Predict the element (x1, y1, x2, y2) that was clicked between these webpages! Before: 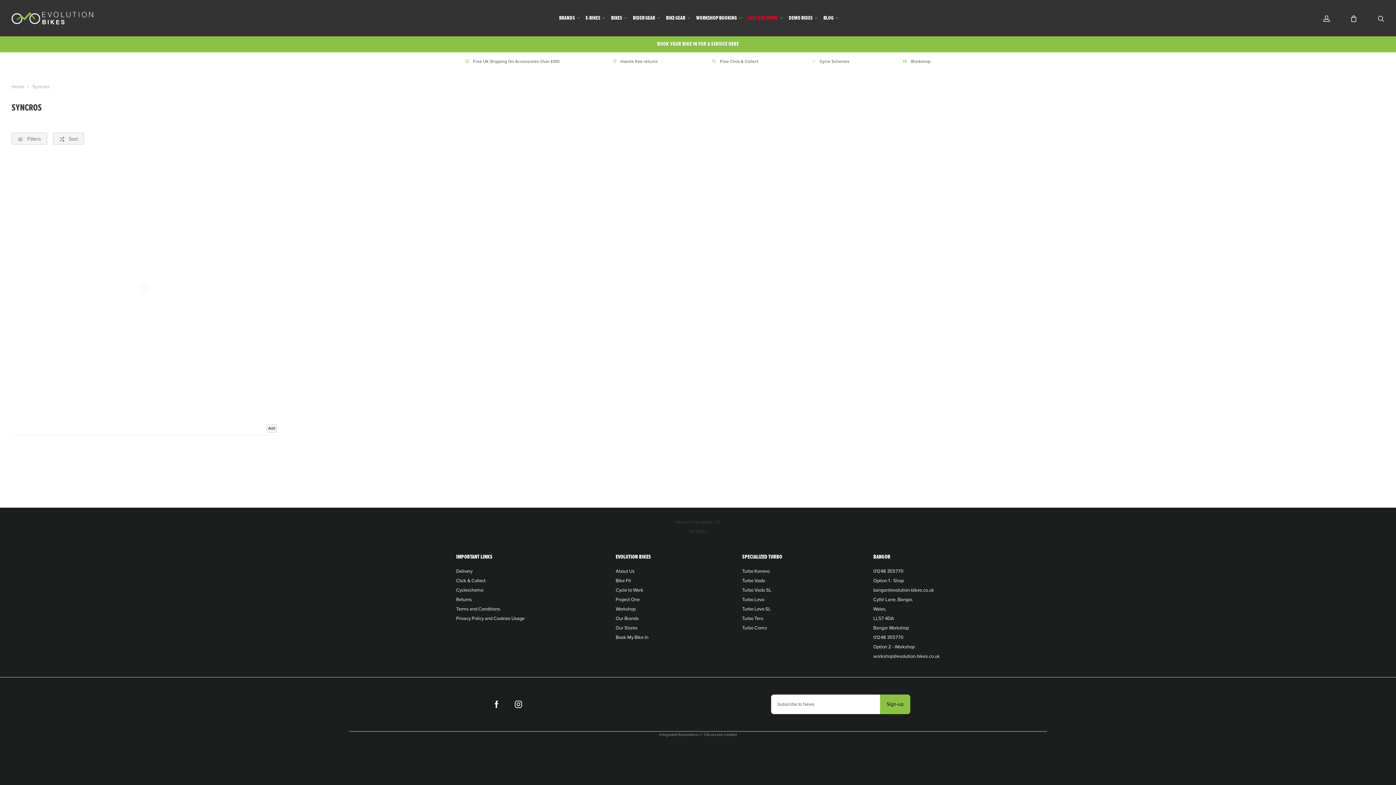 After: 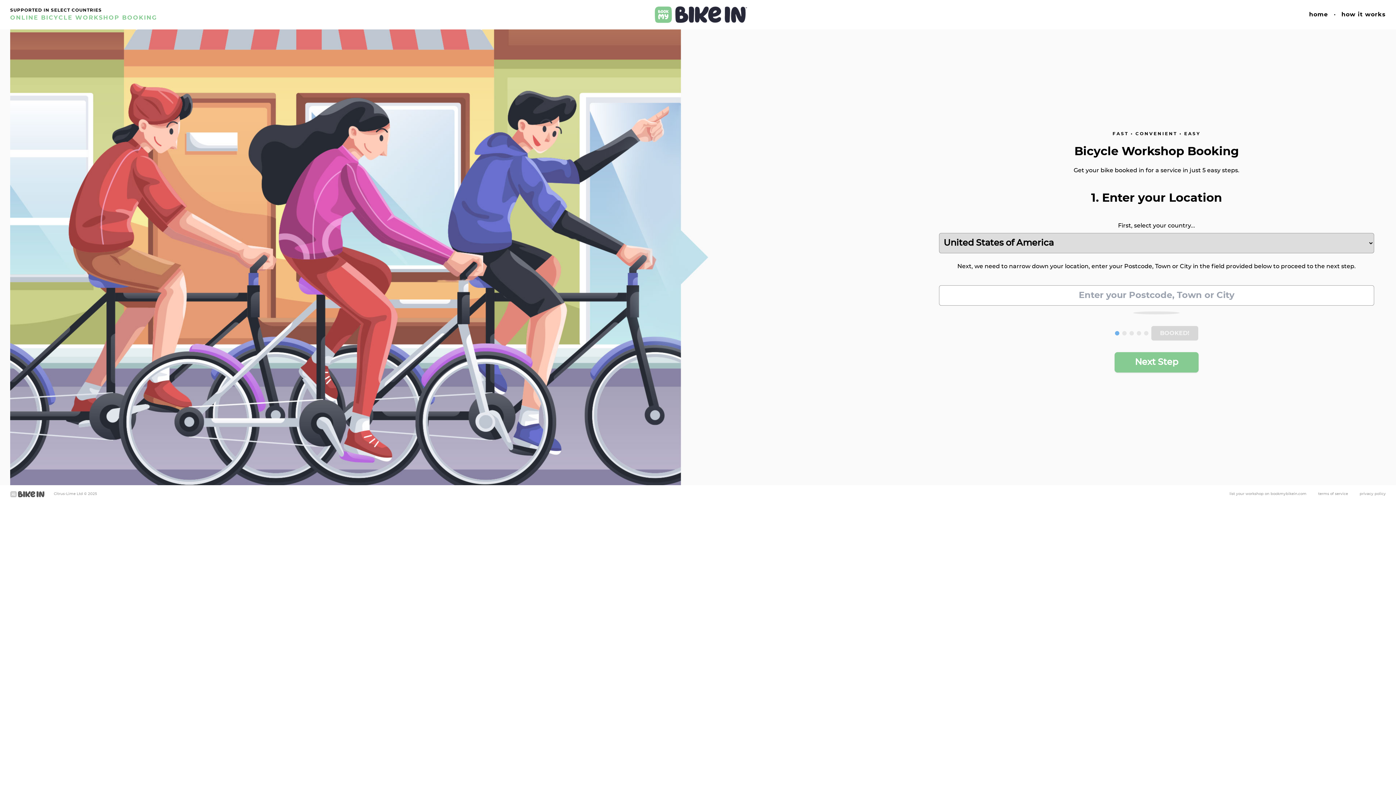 Action: bbox: (0, 36, 1396, 52) label: BOOK YOUR BIKE IN FOR A SERVICE HERE